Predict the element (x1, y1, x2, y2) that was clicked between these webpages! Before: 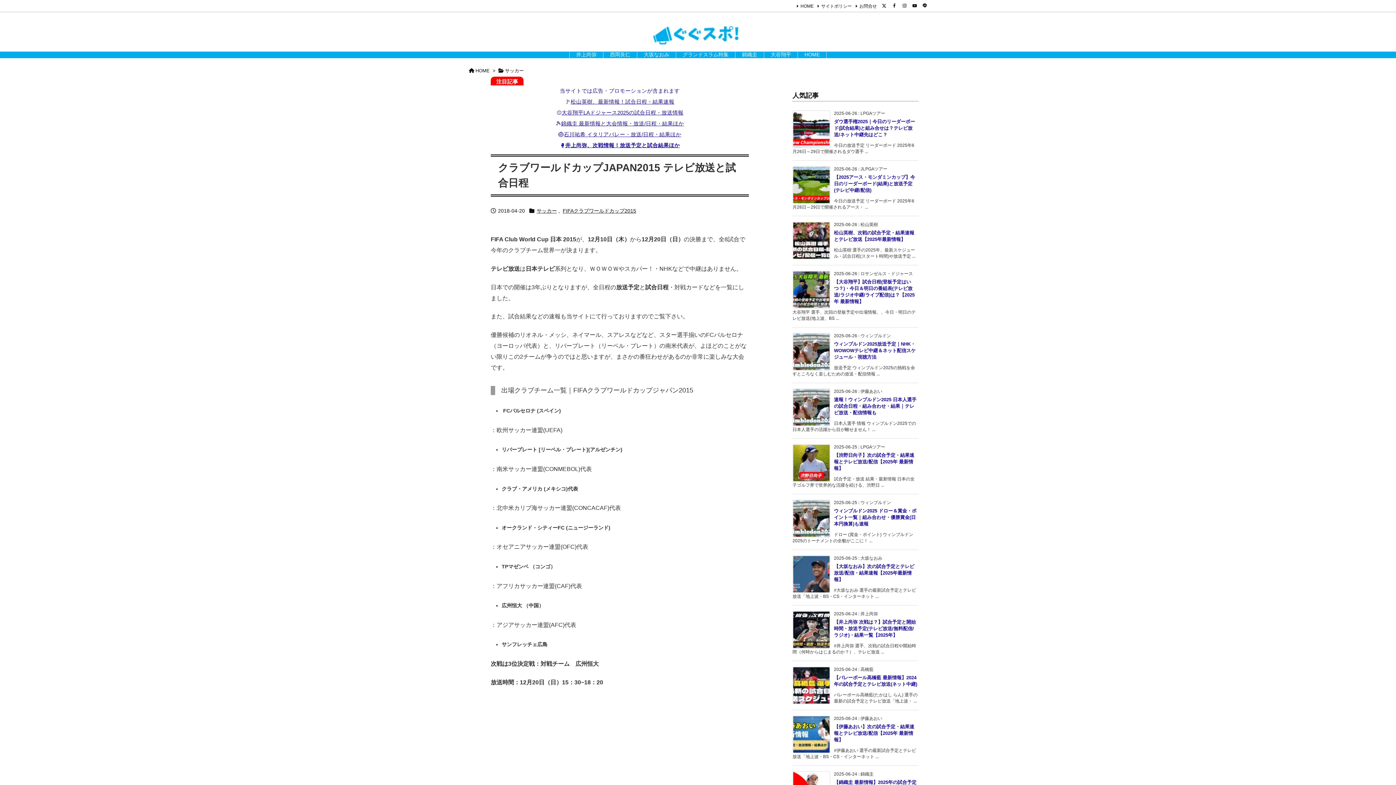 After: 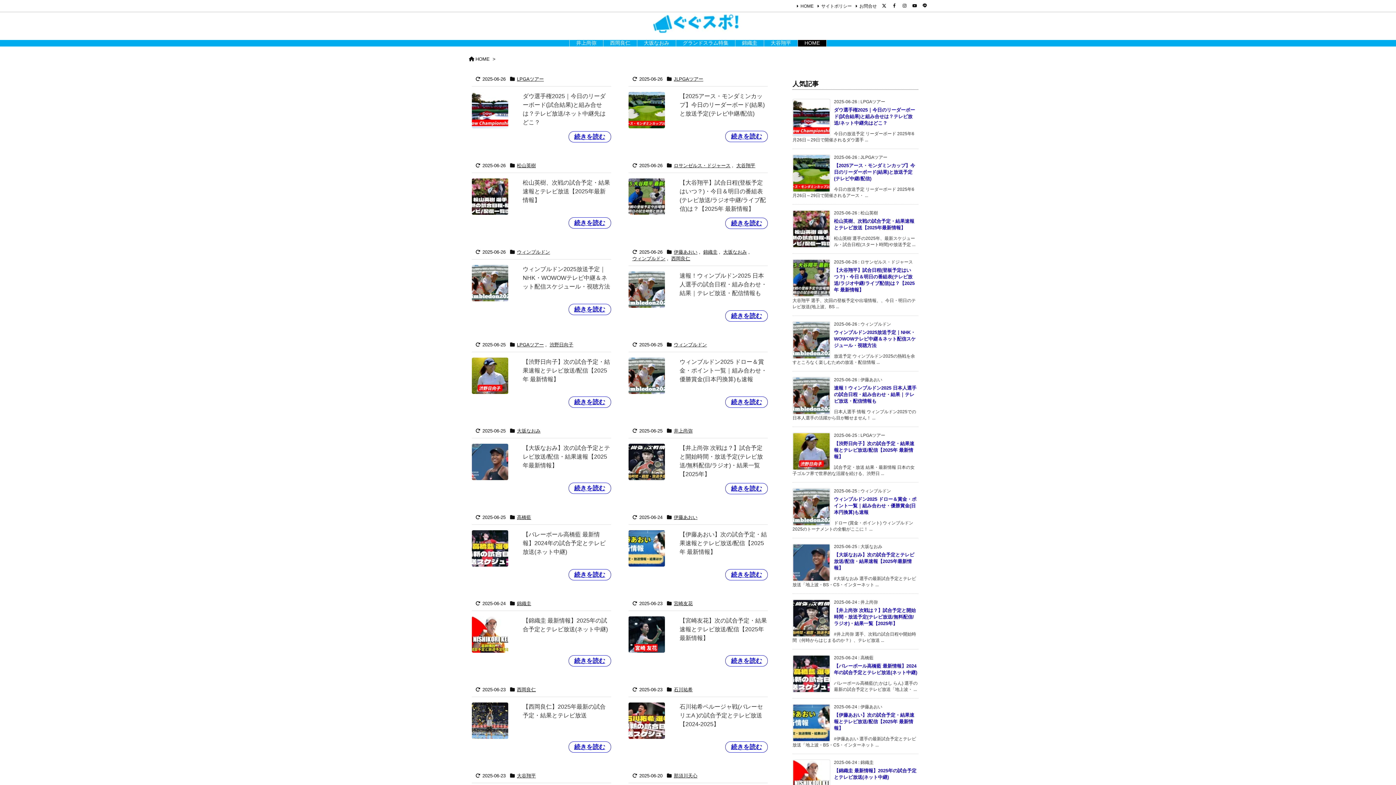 Action: bbox: (797, 51, 826, 58) label: HOME